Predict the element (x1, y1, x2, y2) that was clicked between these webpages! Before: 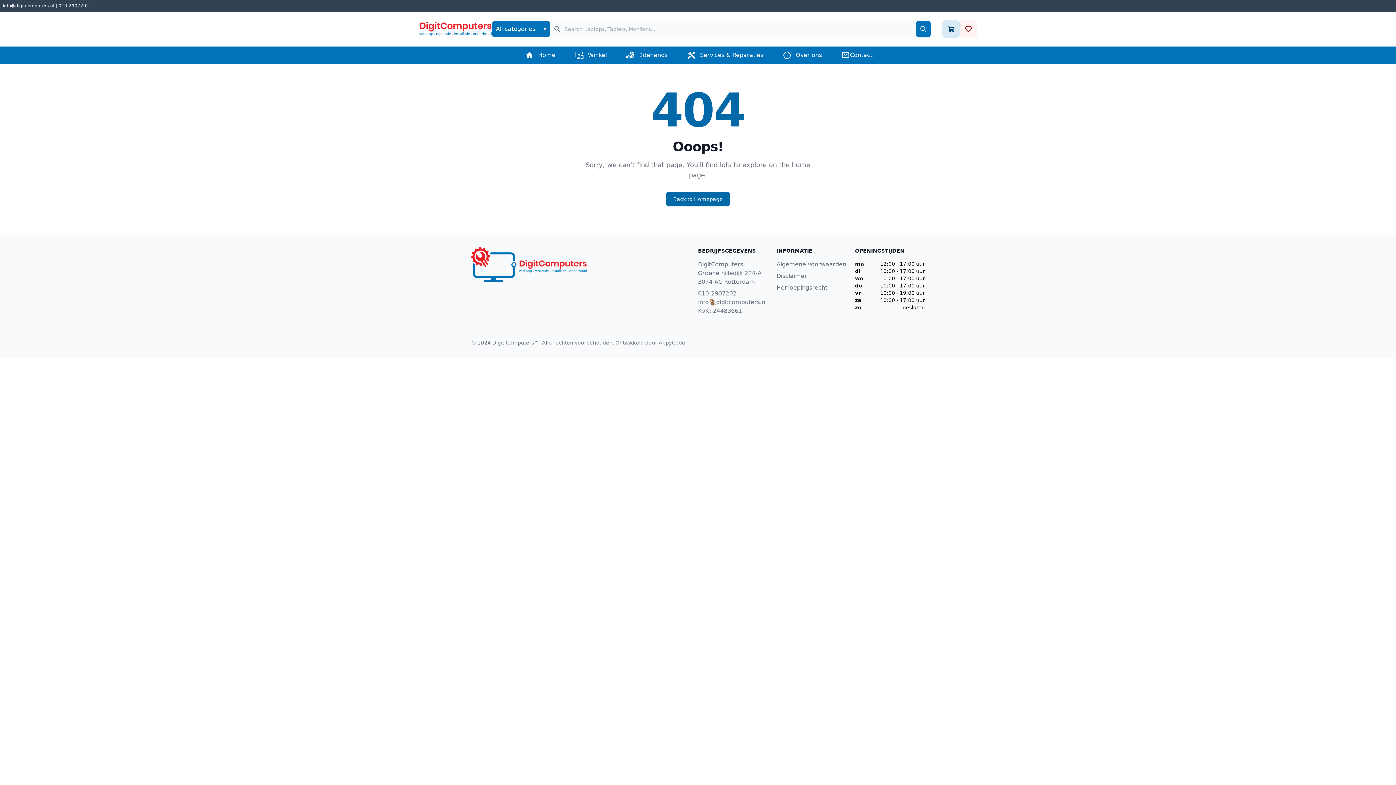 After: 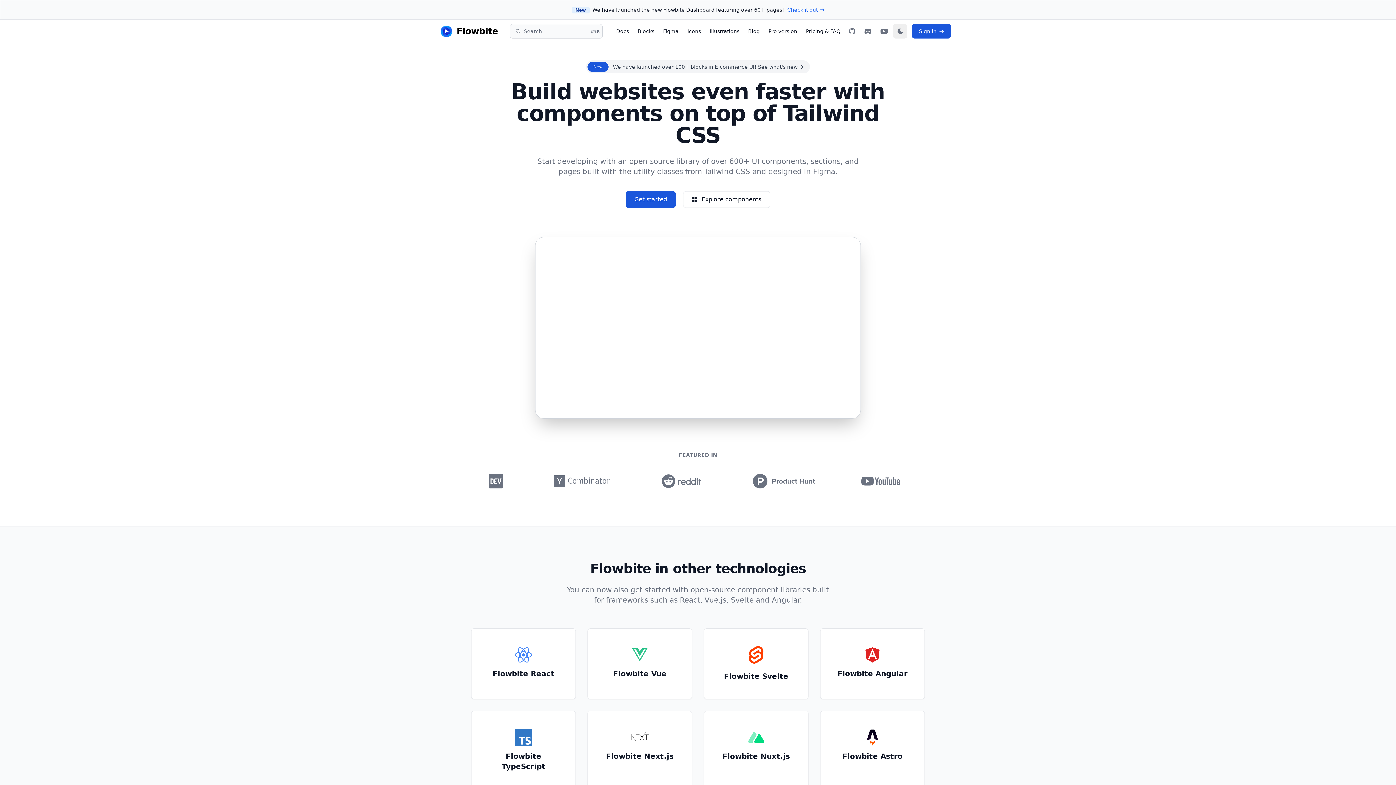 Action: bbox: (492, 340, 539, 345) label: Digit Computers™